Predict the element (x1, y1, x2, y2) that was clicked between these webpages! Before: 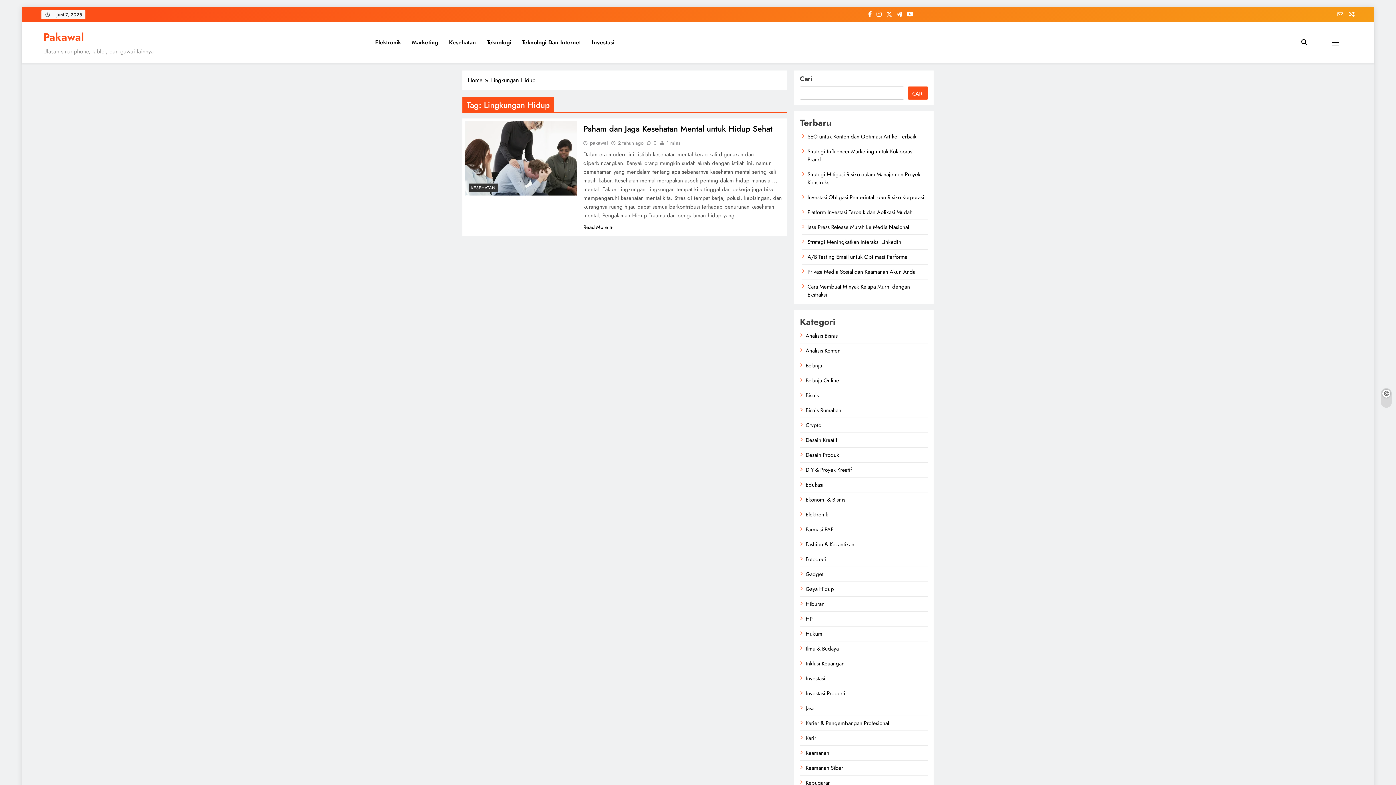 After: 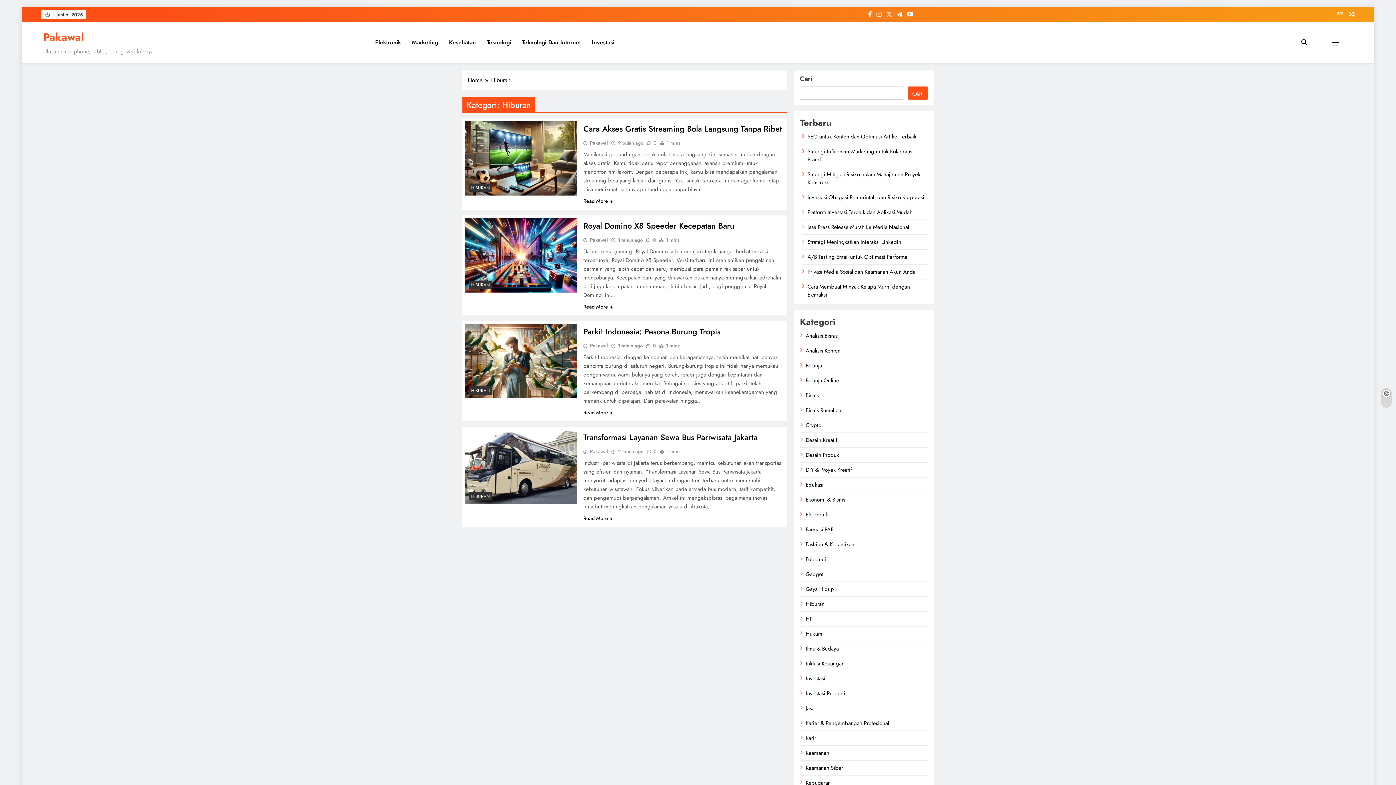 Action: bbox: (805, 600, 824, 608) label: Hiburan